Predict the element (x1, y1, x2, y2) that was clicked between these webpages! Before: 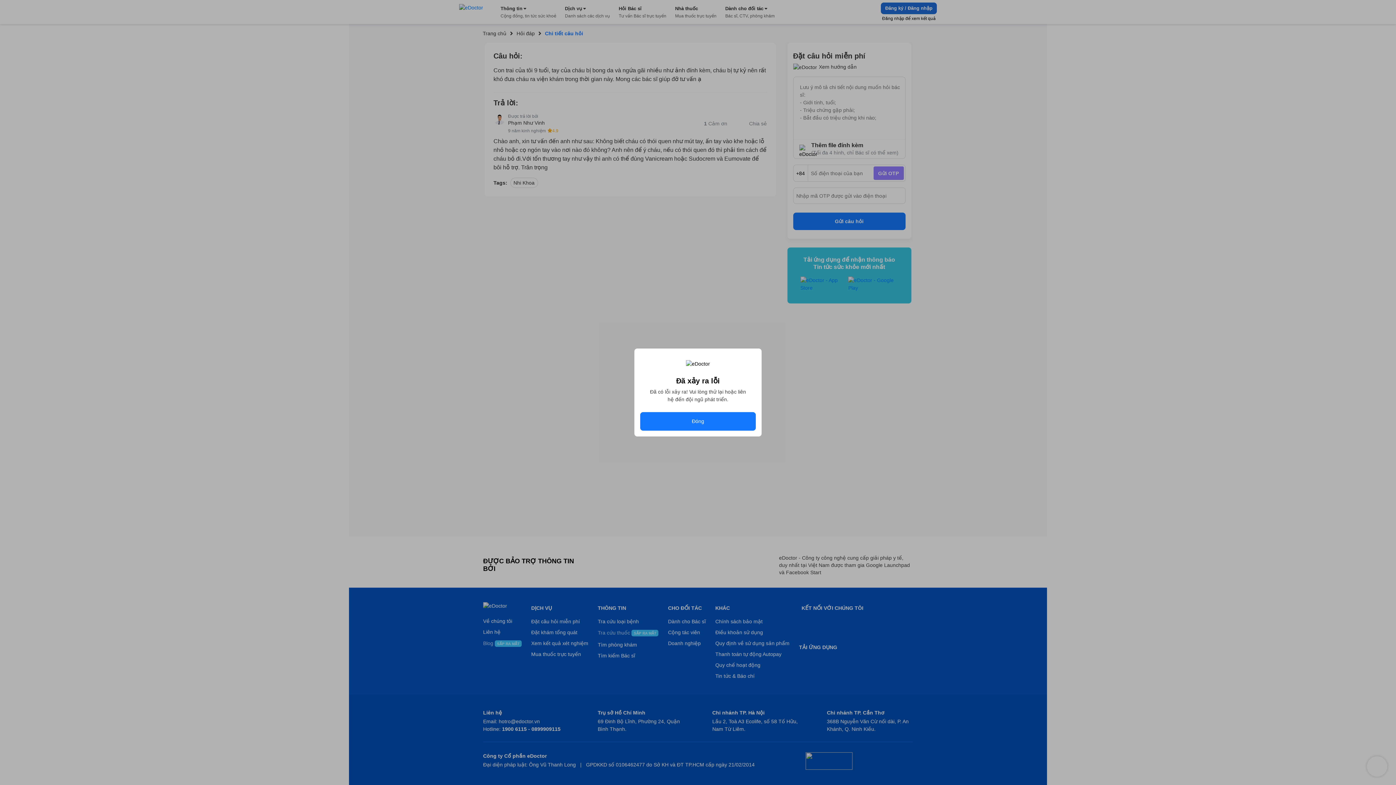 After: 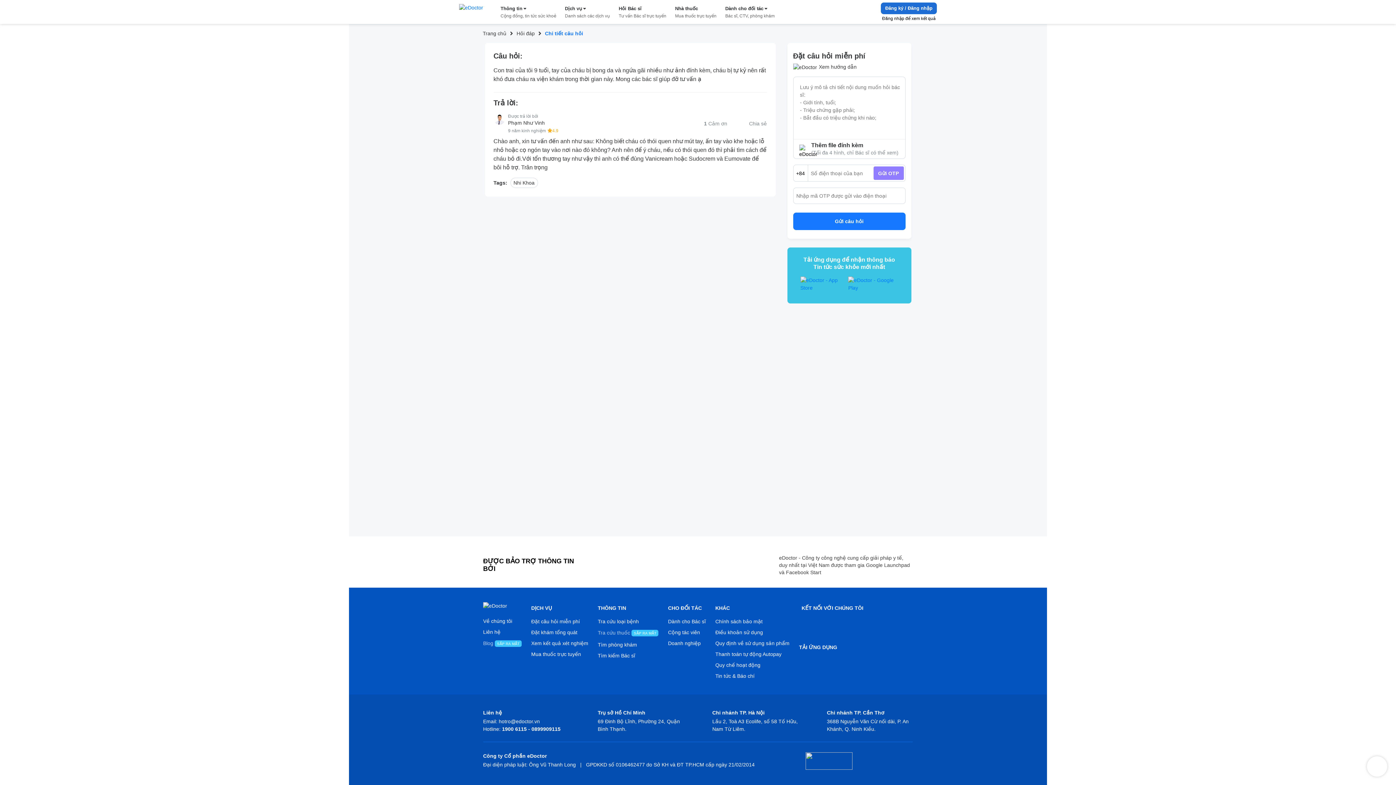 Action: label: Đóng bbox: (640, 412, 756, 430)